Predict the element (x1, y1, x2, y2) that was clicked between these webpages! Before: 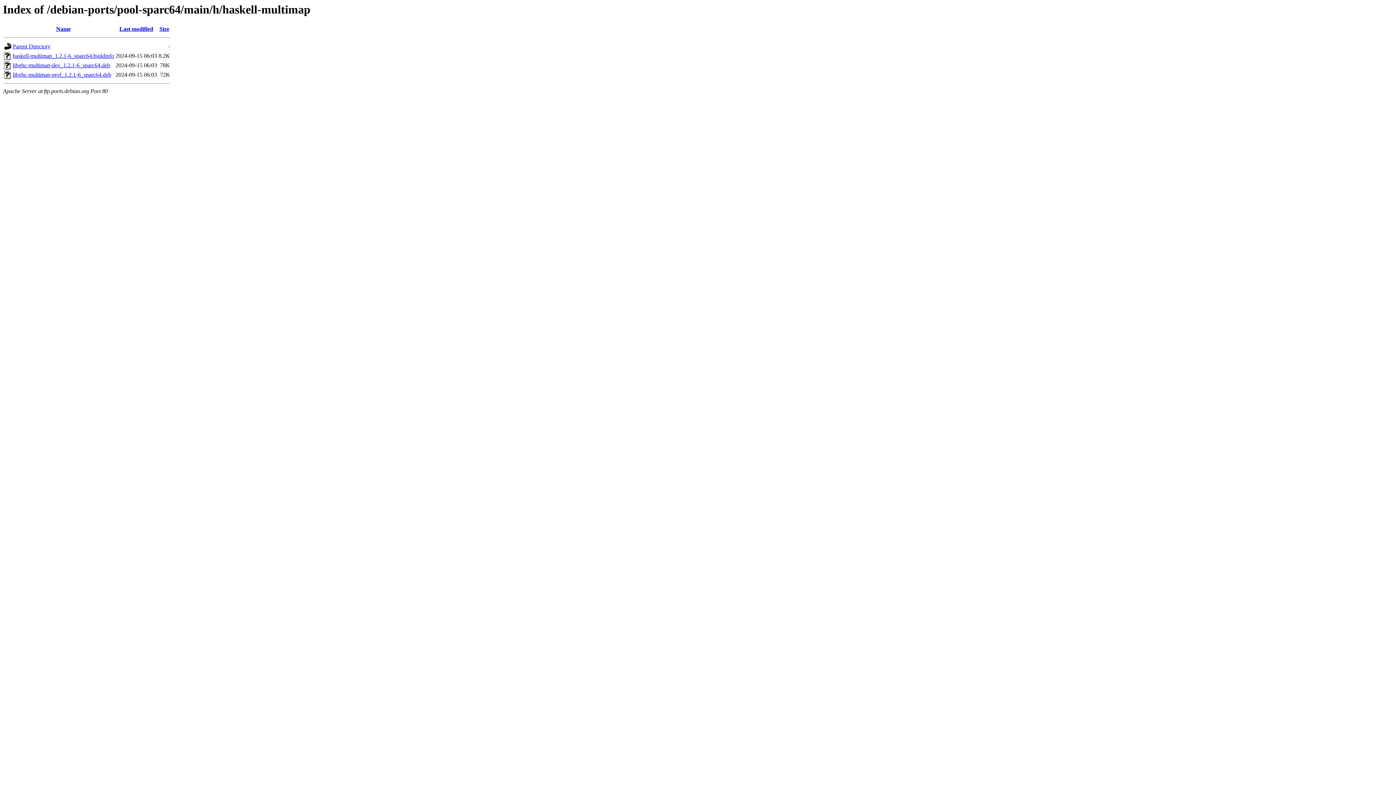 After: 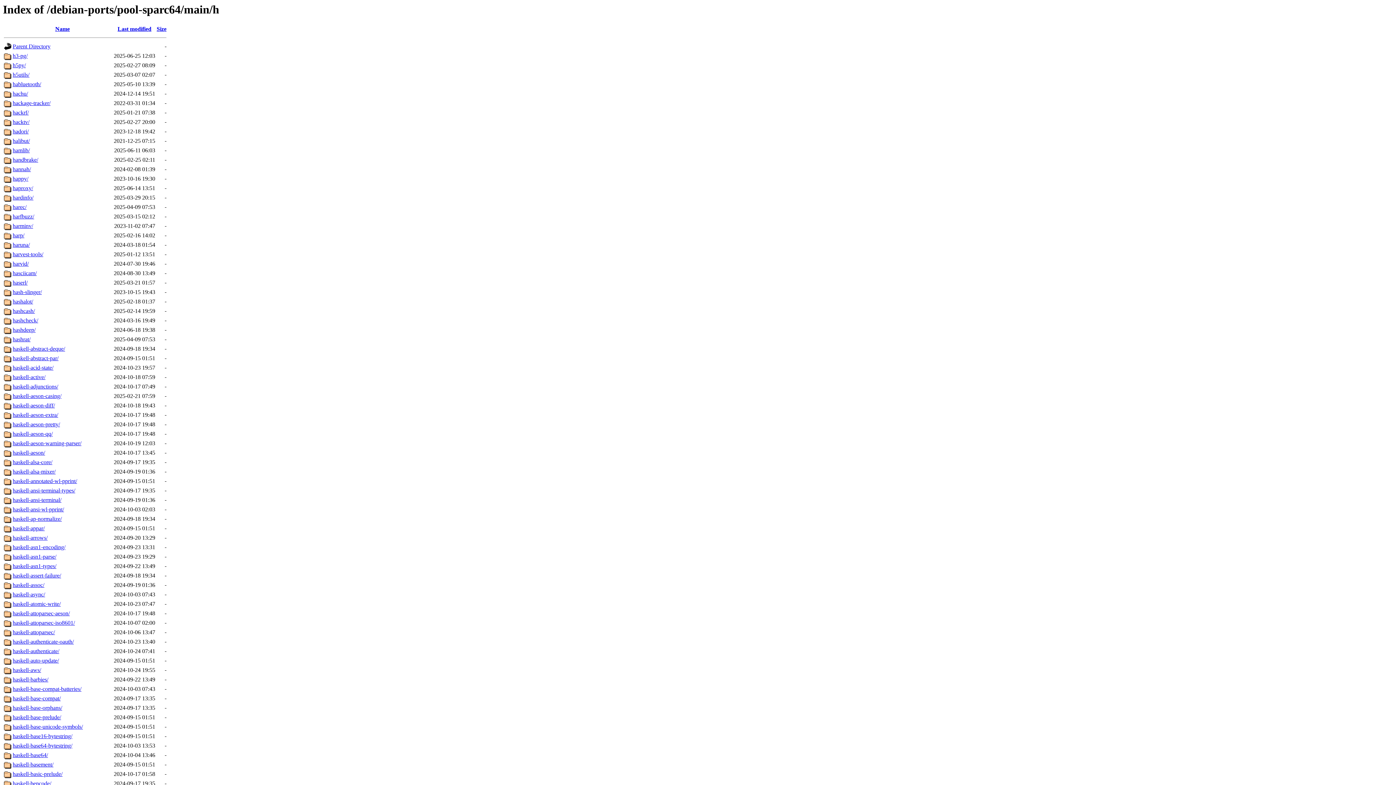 Action: bbox: (12, 43, 50, 49) label: Parent Directory